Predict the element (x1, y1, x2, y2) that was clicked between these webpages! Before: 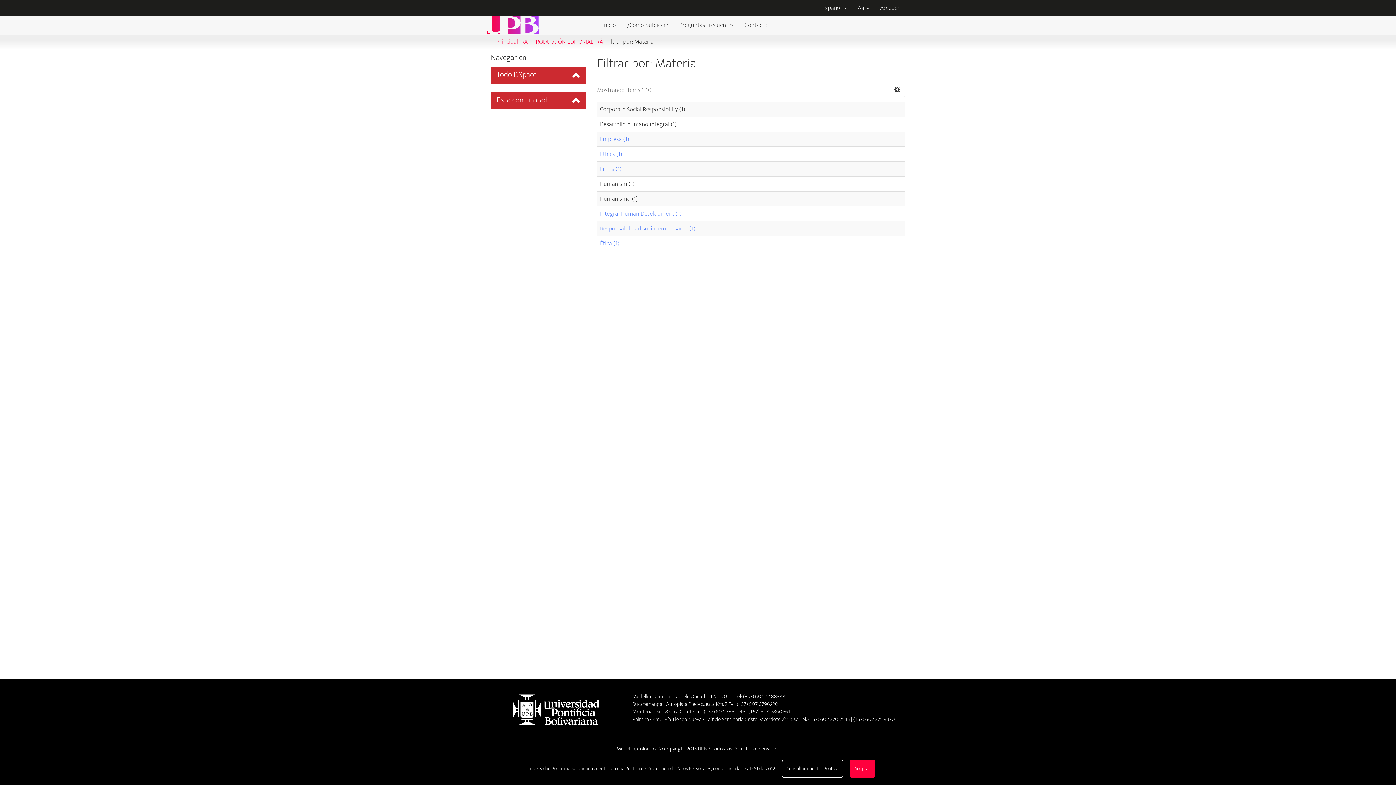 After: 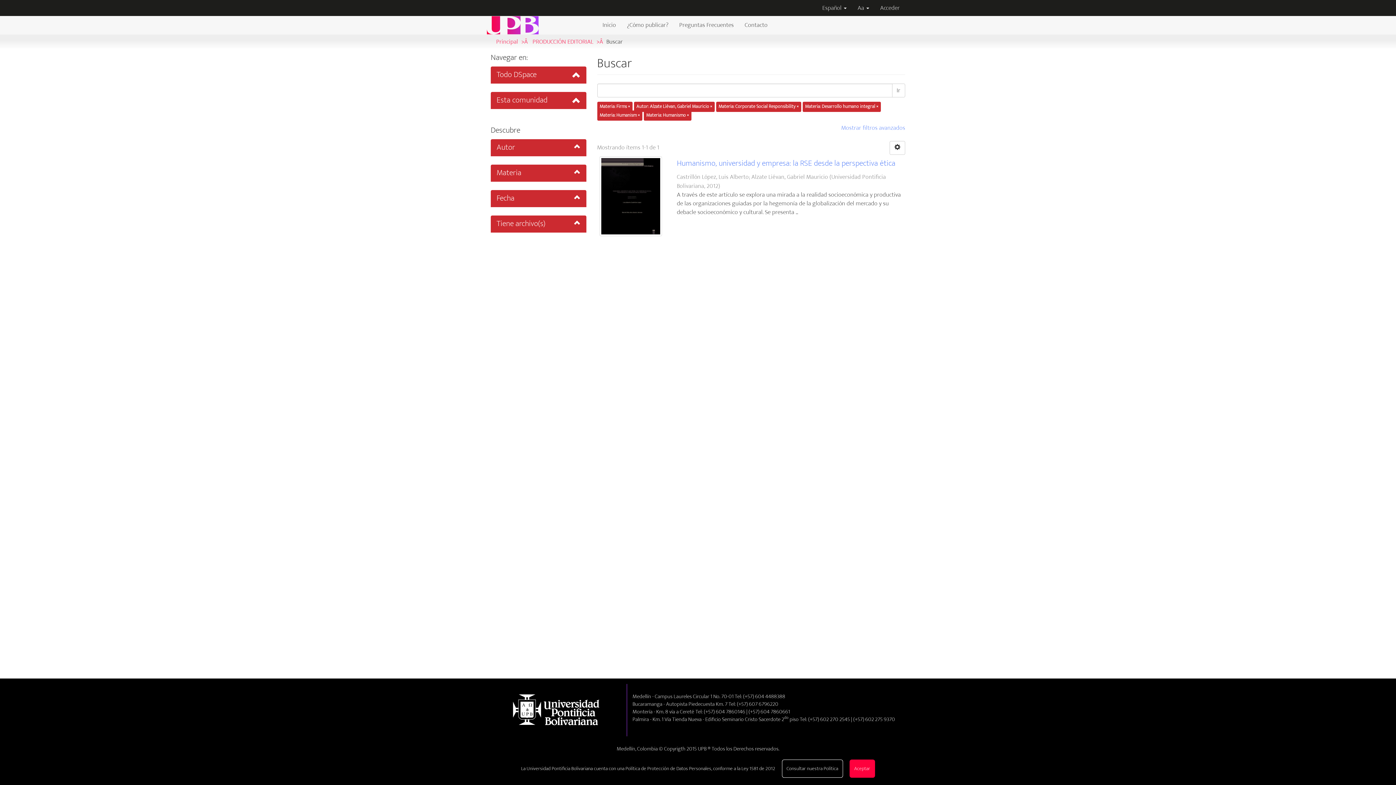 Action: label: Firms (1) bbox: (600, 164, 621, 174)